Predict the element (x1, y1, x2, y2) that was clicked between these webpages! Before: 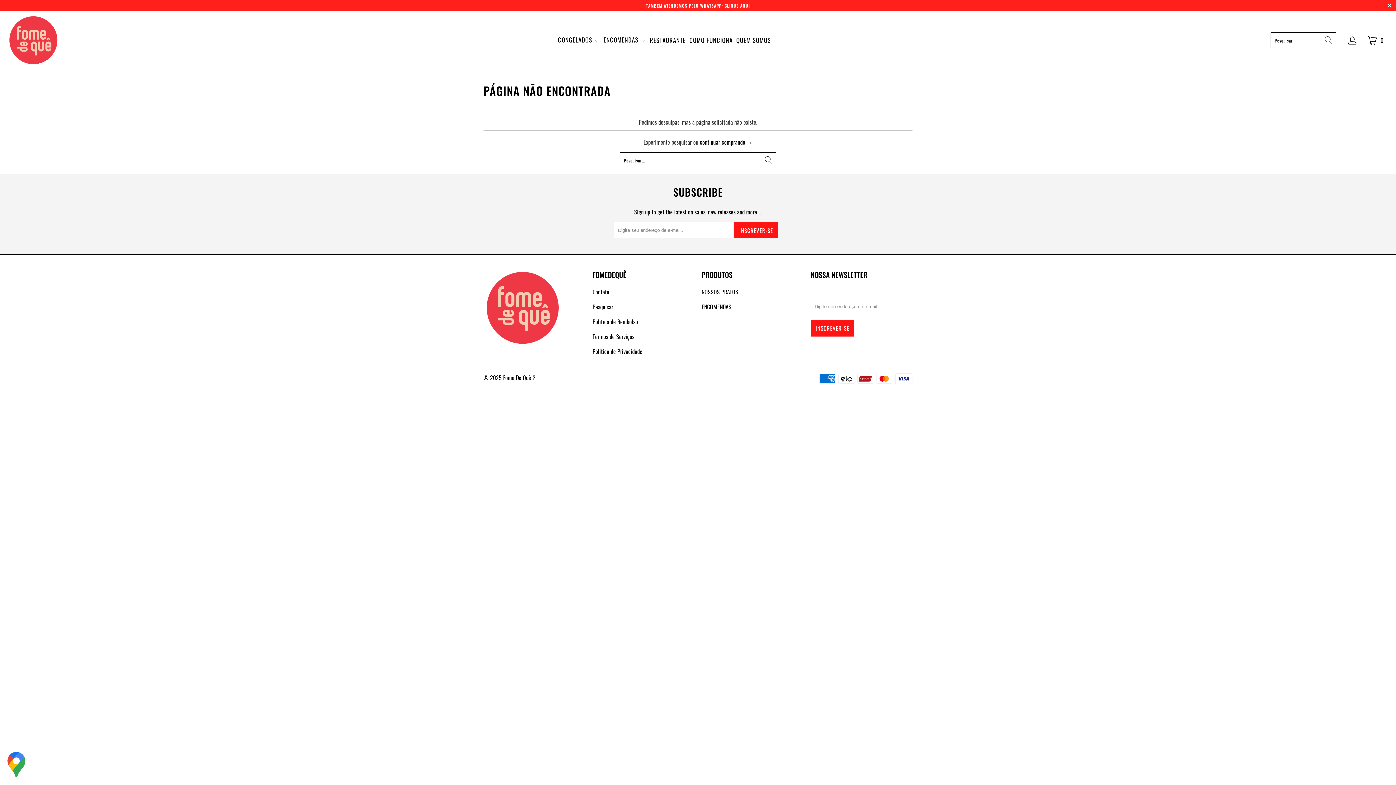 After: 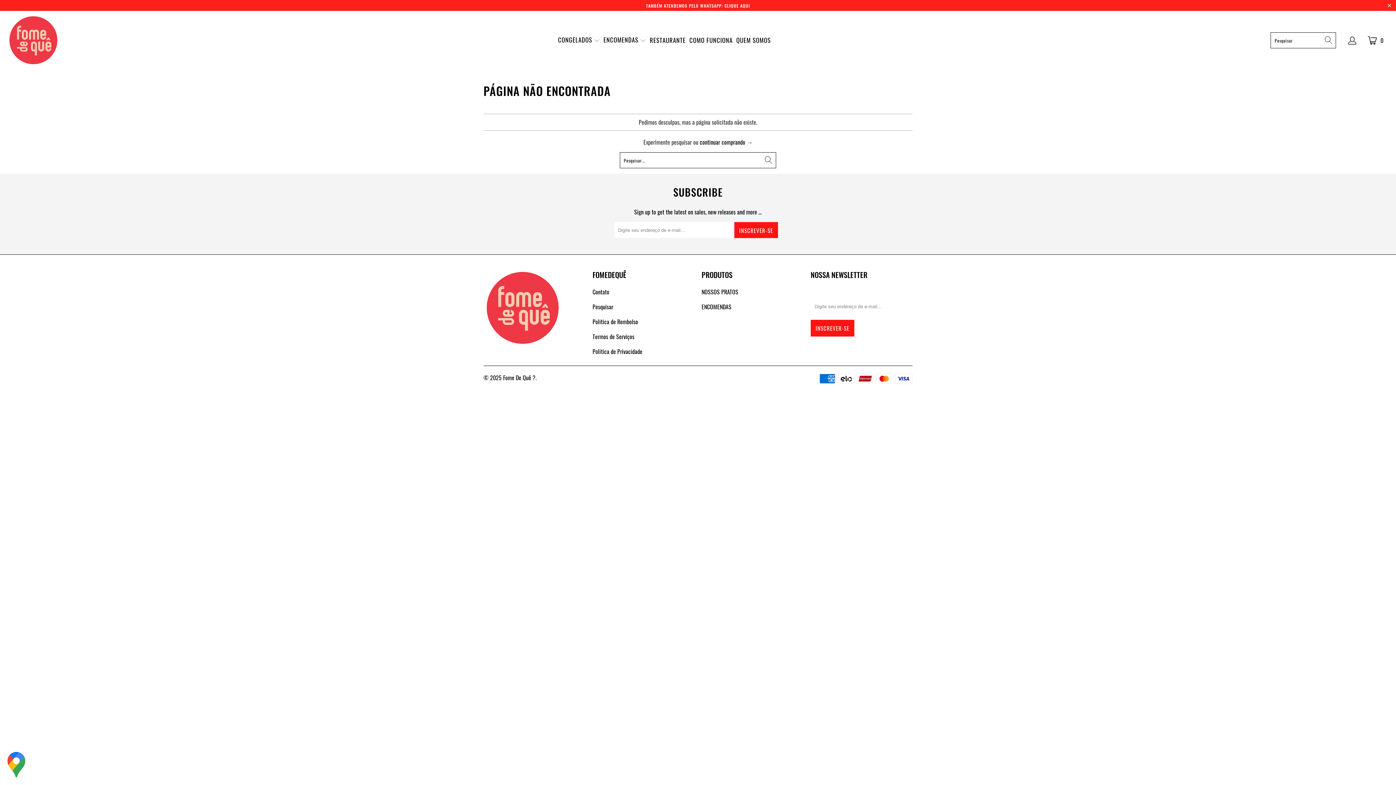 Action: label: 0 bbox: (1363, 35, 1389, 44)